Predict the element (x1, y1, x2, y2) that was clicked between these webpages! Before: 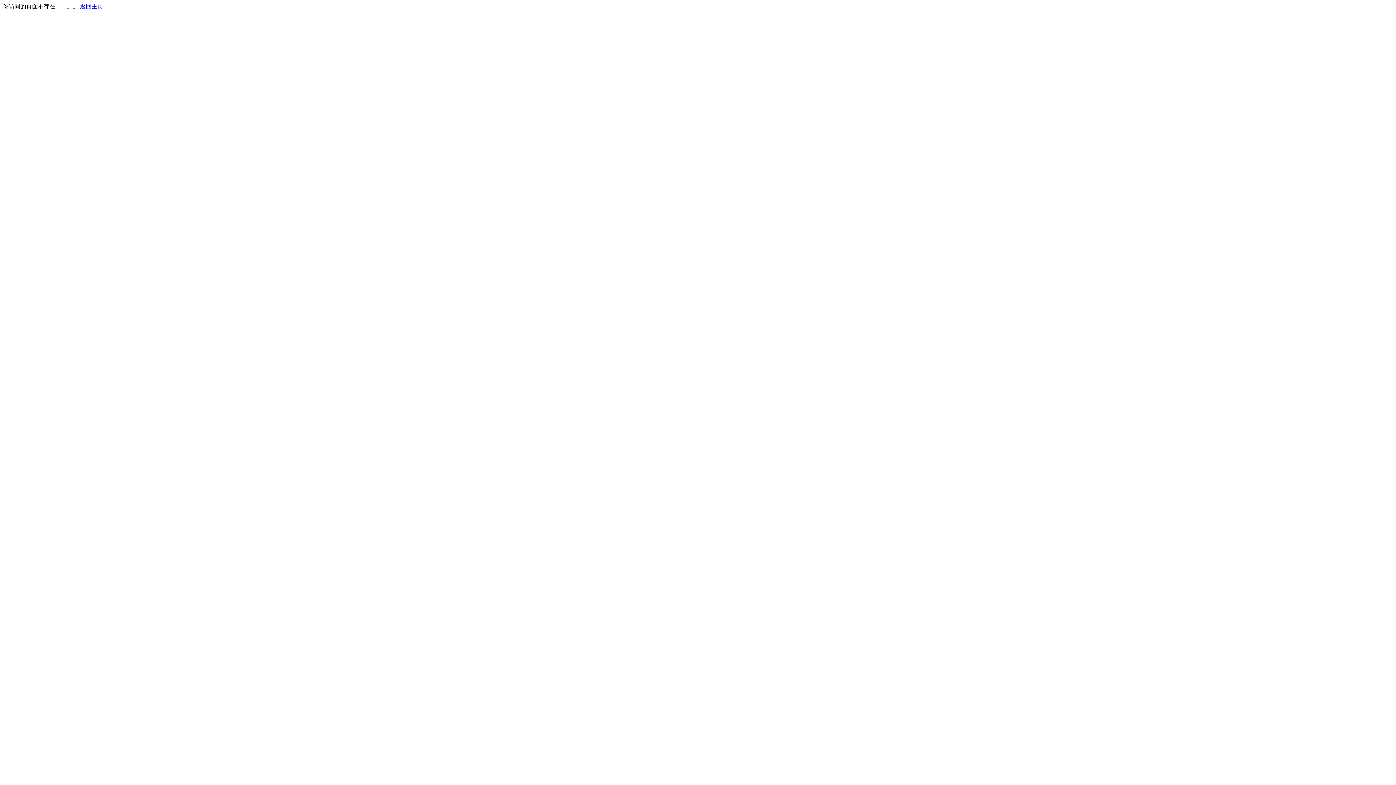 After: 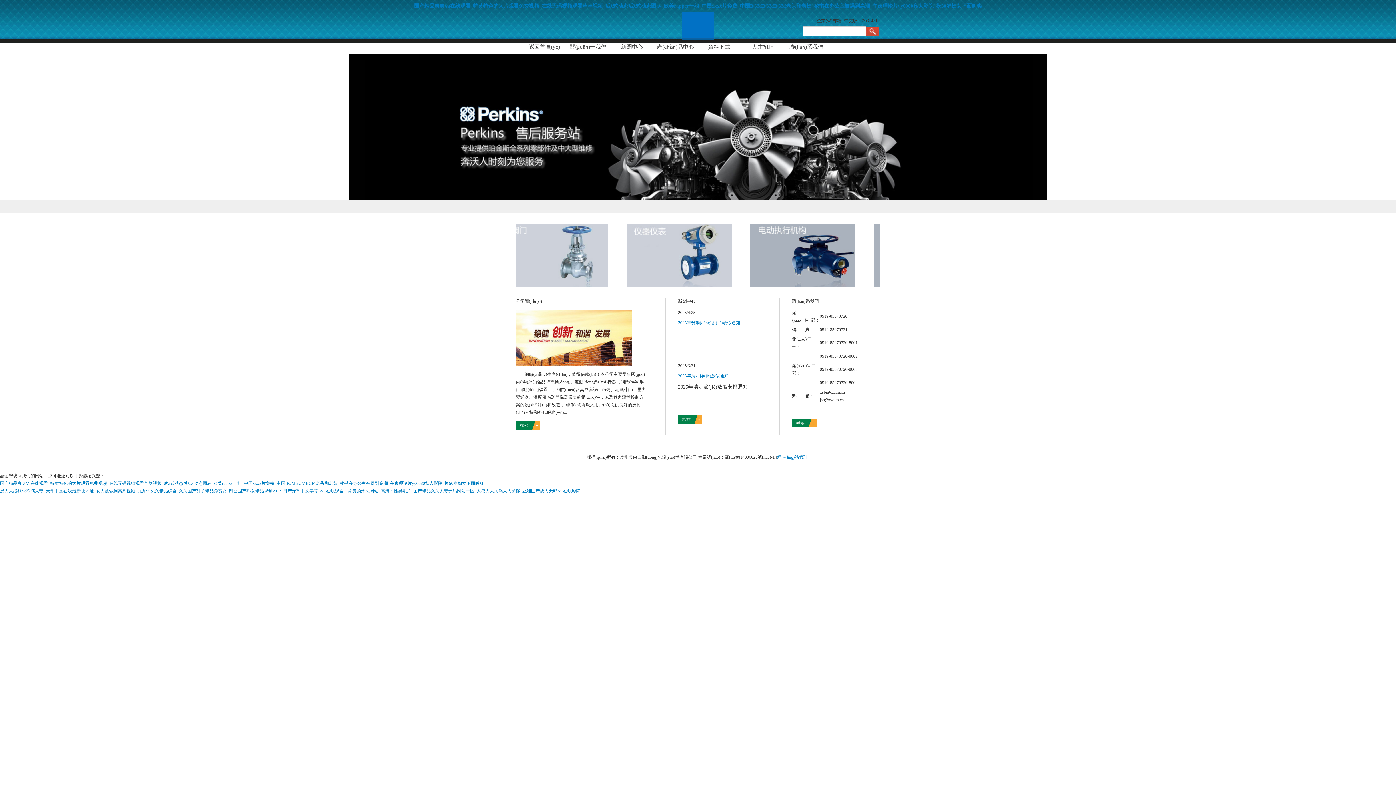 Action: label: 返回主页 bbox: (80, 3, 103, 9)